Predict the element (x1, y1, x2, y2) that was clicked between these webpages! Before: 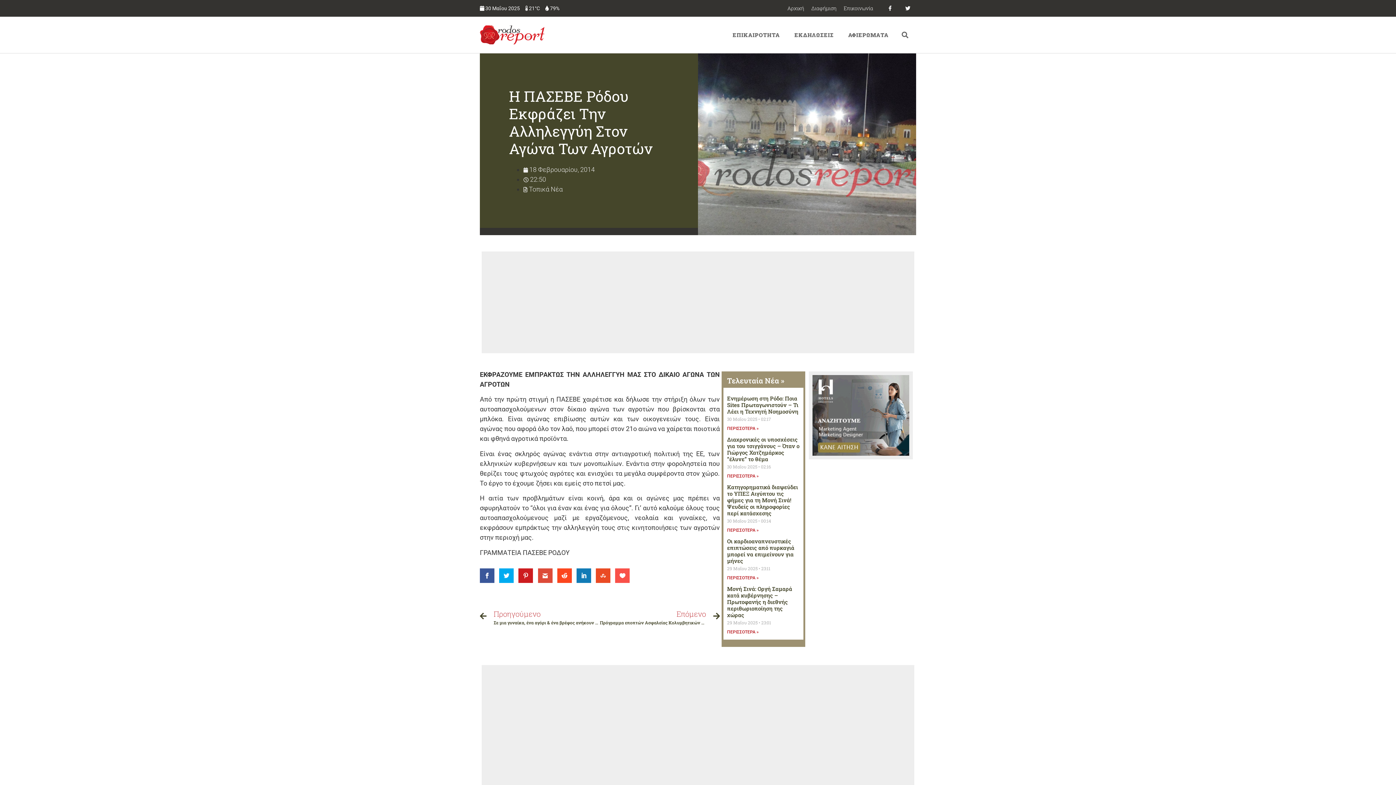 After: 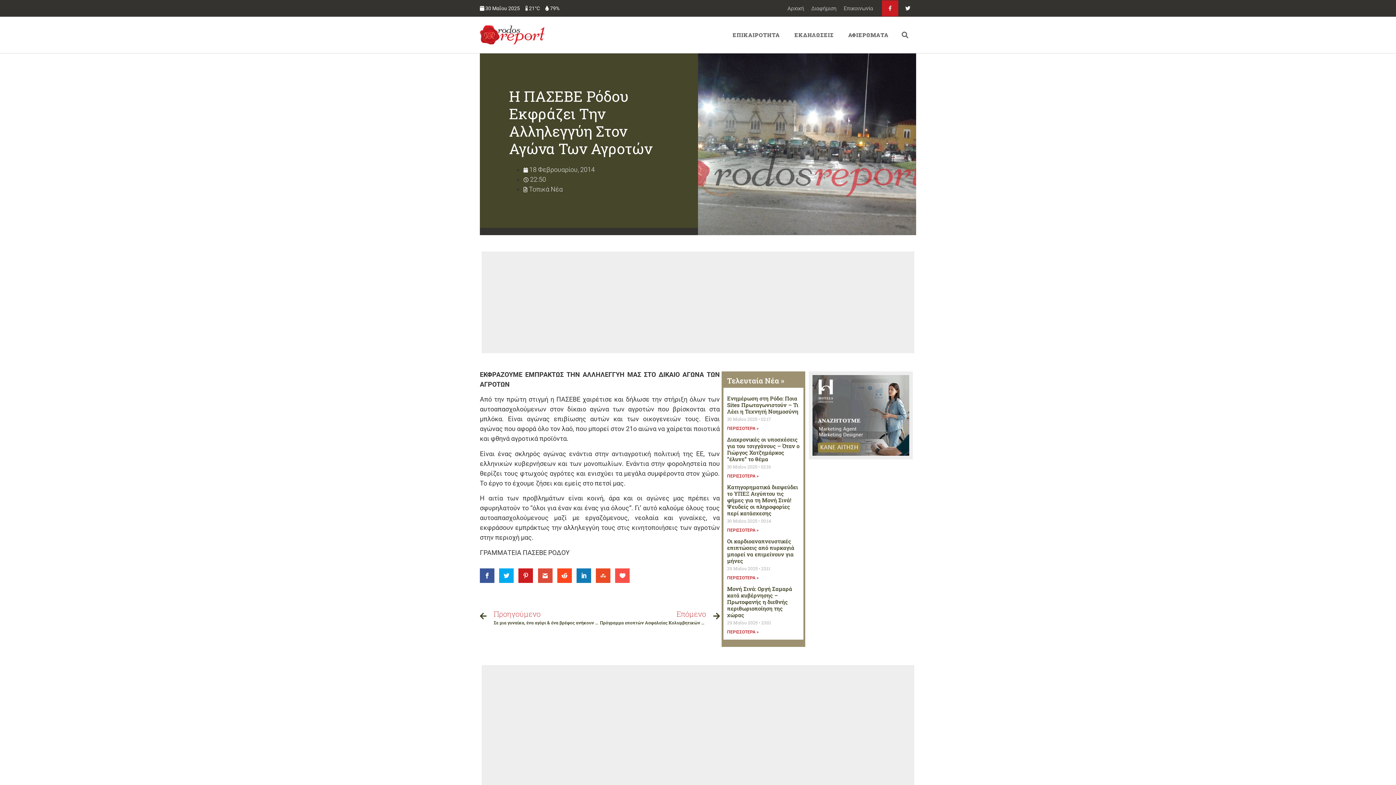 Action: bbox: (882, 0, 898, 16) label: Facebook-f